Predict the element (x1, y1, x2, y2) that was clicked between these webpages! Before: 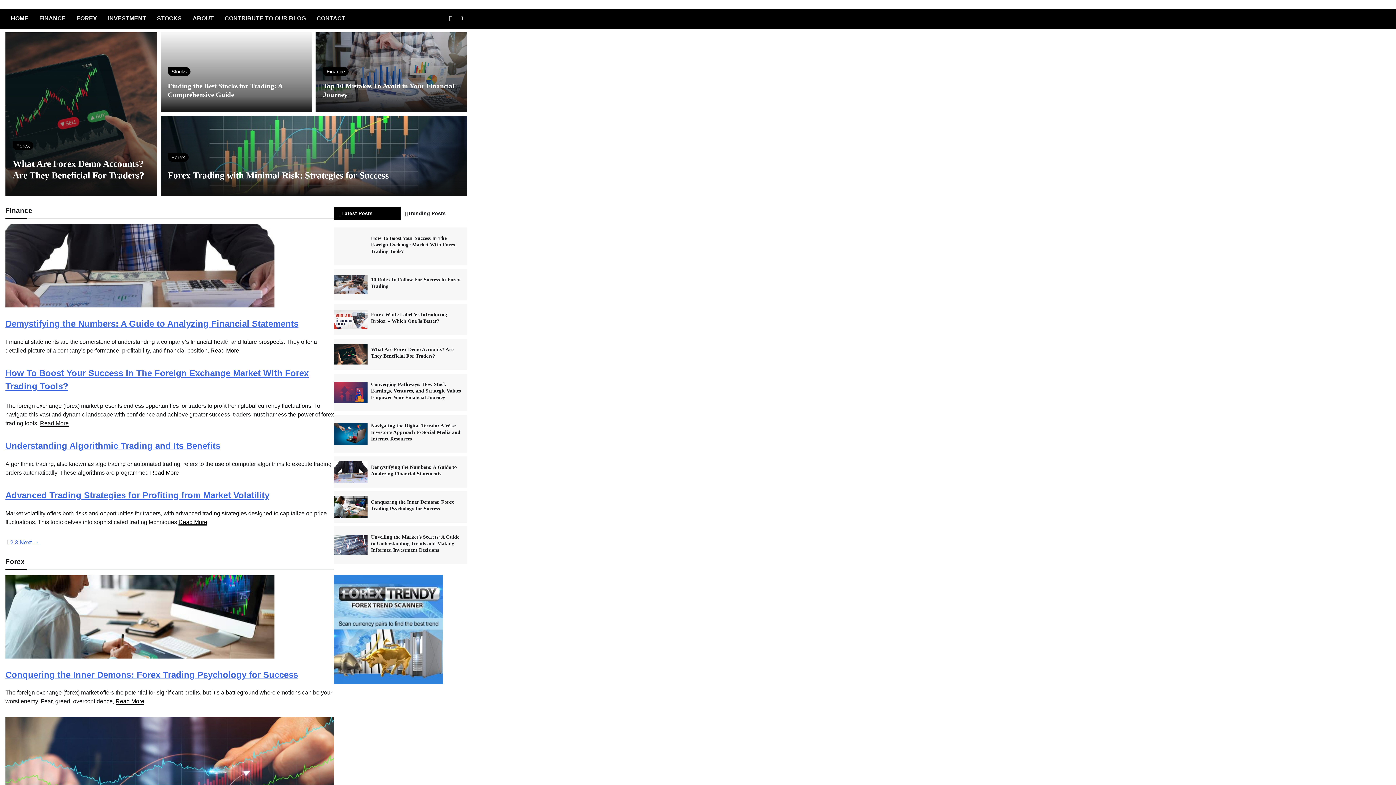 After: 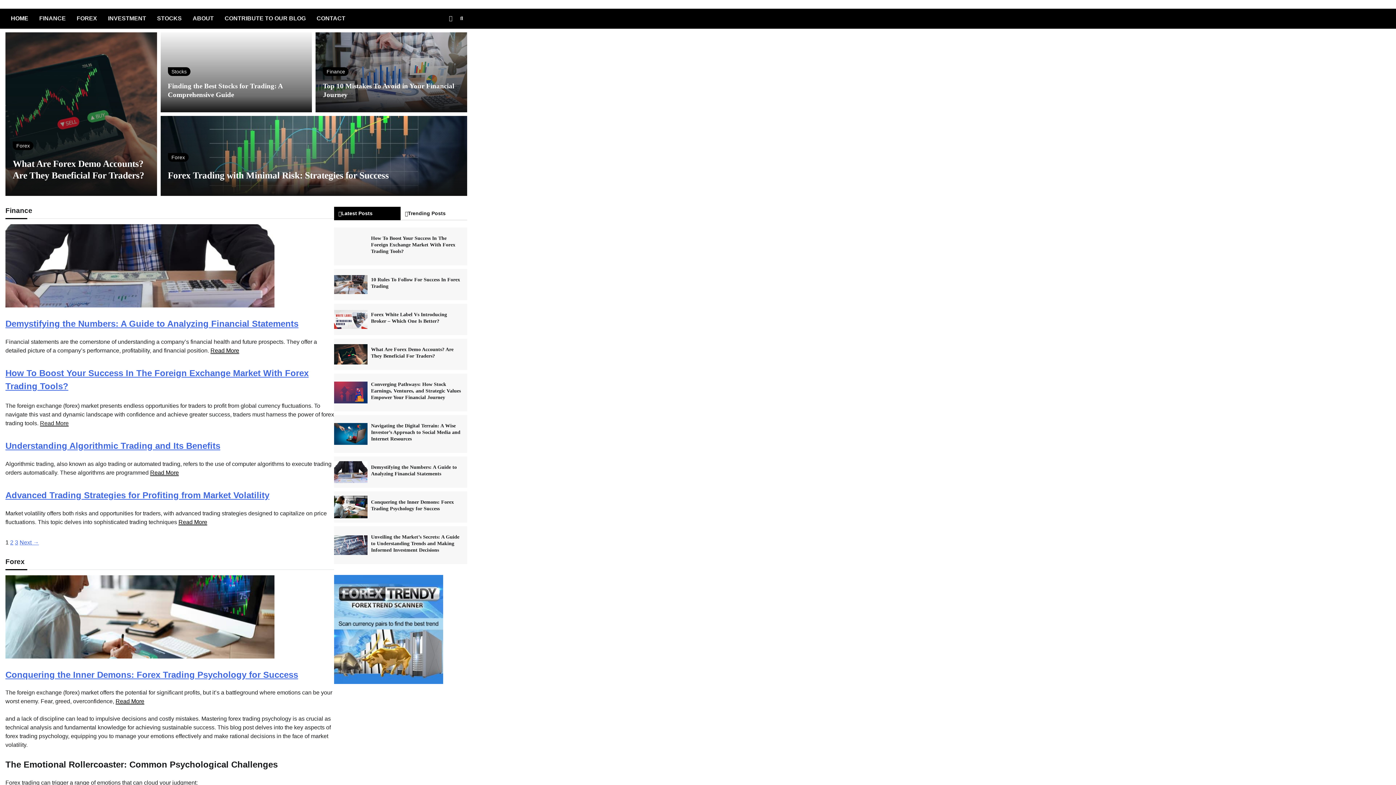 Action: bbox: (115, 698, 144, 705) label: Read More